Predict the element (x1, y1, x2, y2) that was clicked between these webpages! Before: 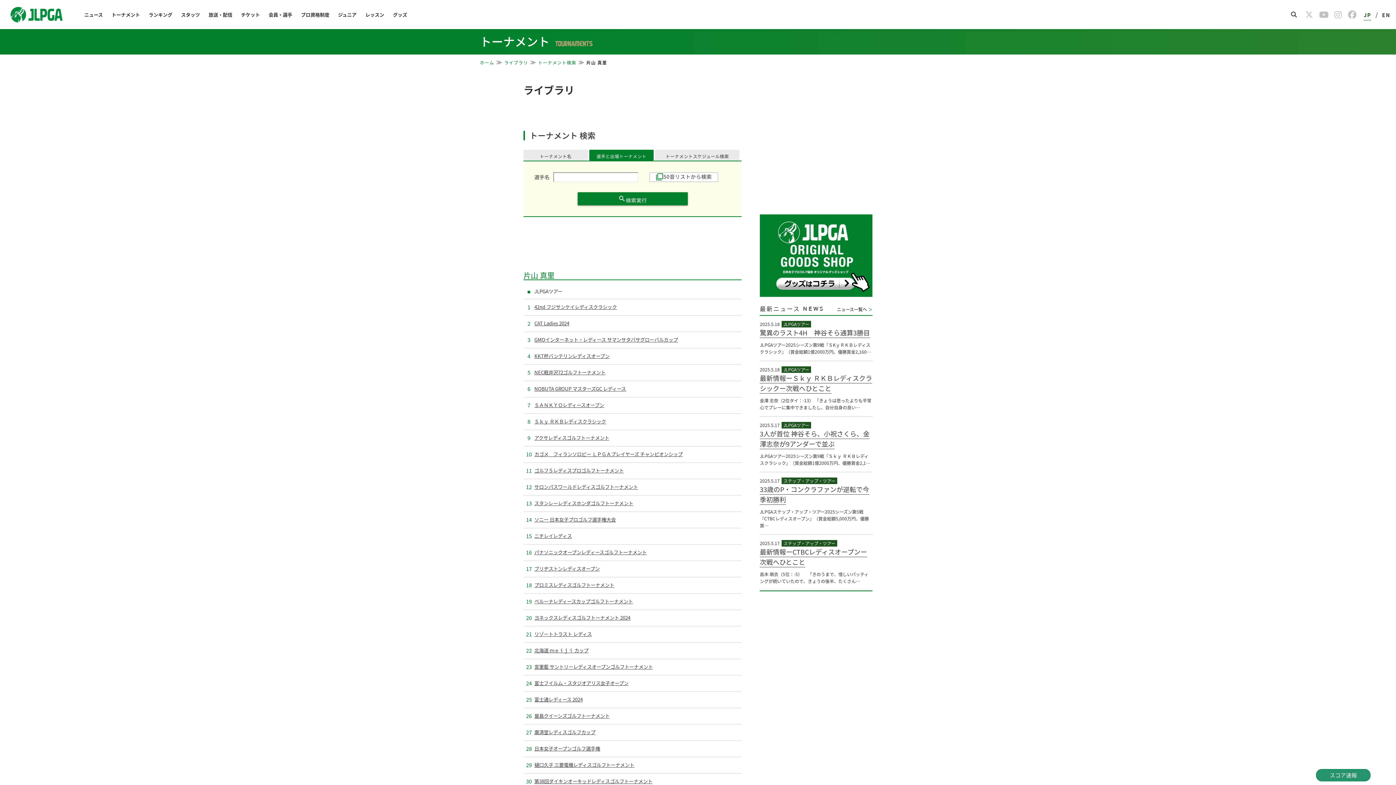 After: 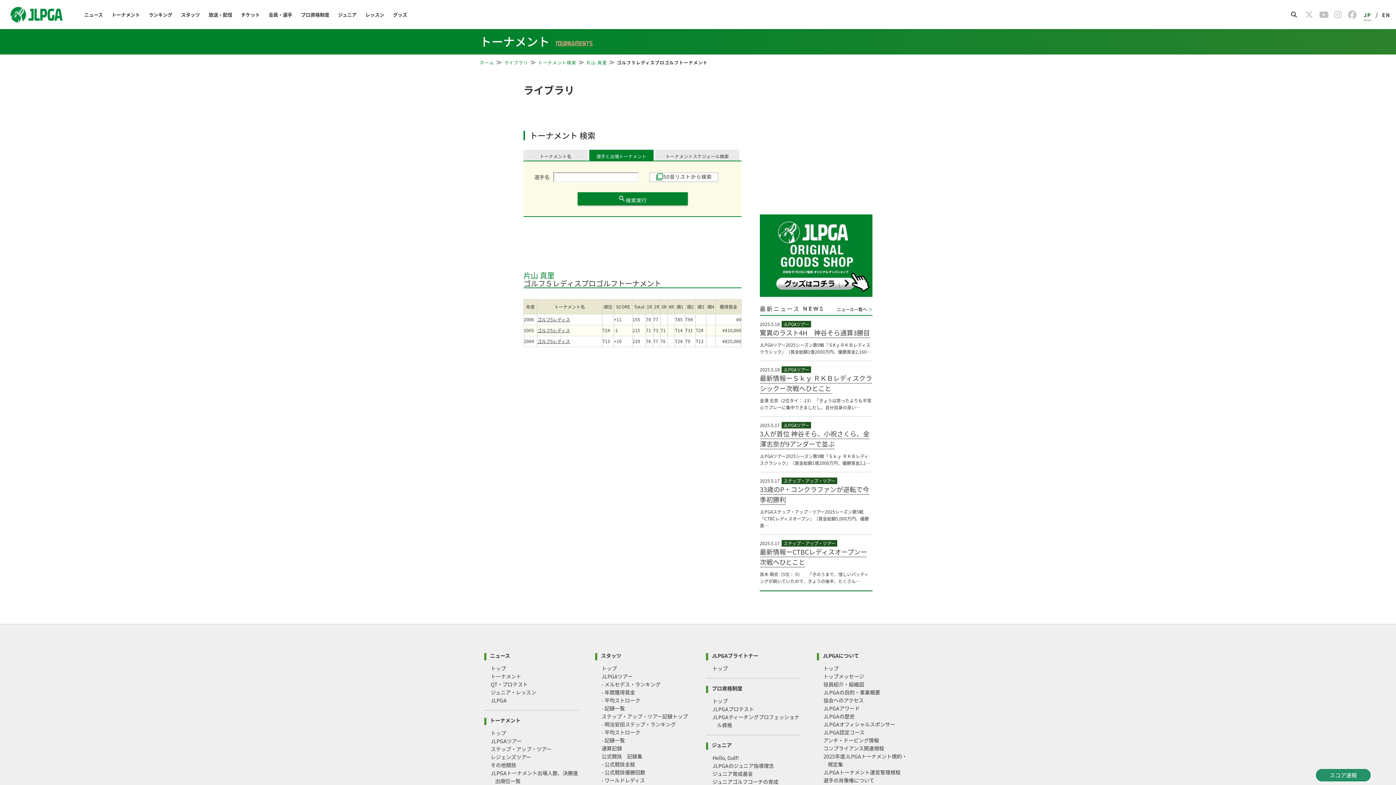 Action: bbox: (534, 467, 624, 474) label: ゴルフ５レディスプロゴルフトーナメント